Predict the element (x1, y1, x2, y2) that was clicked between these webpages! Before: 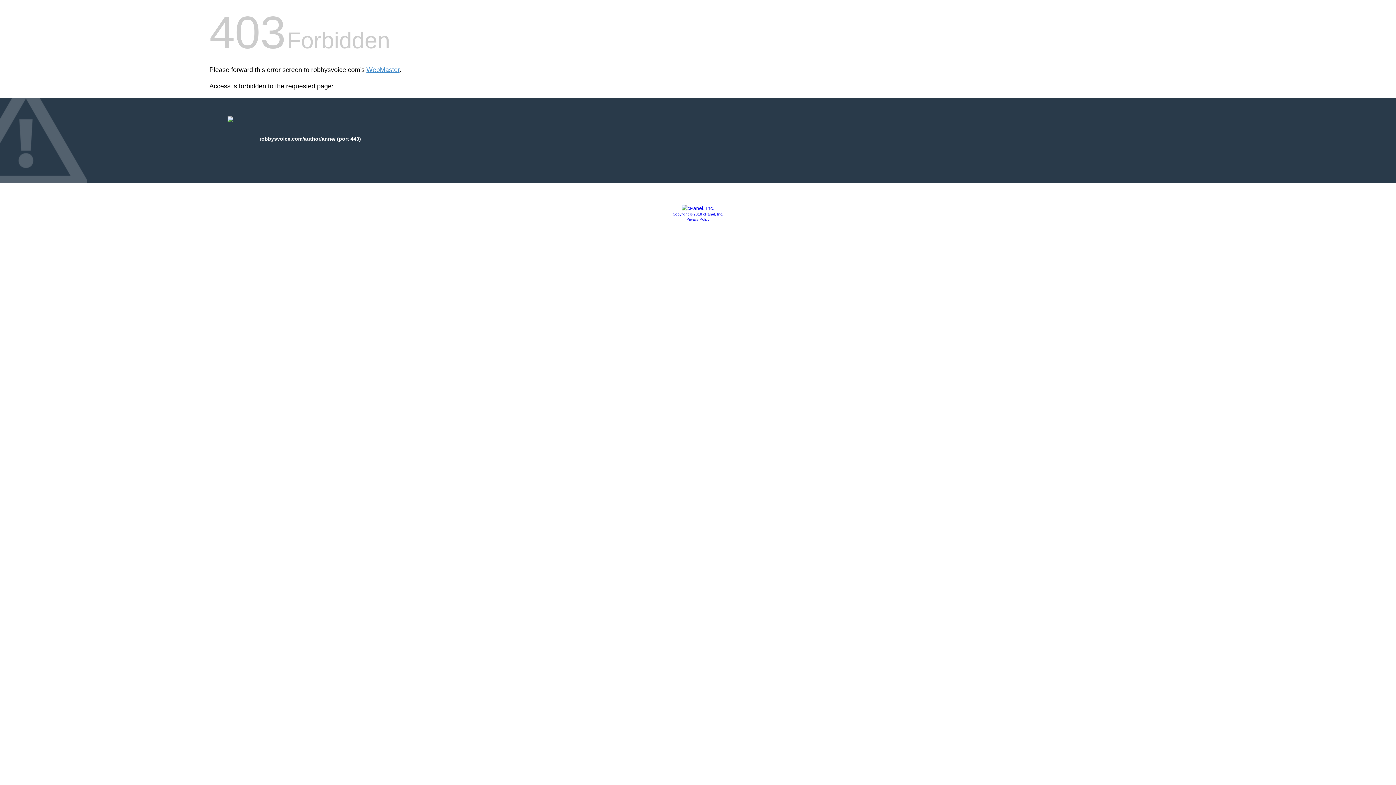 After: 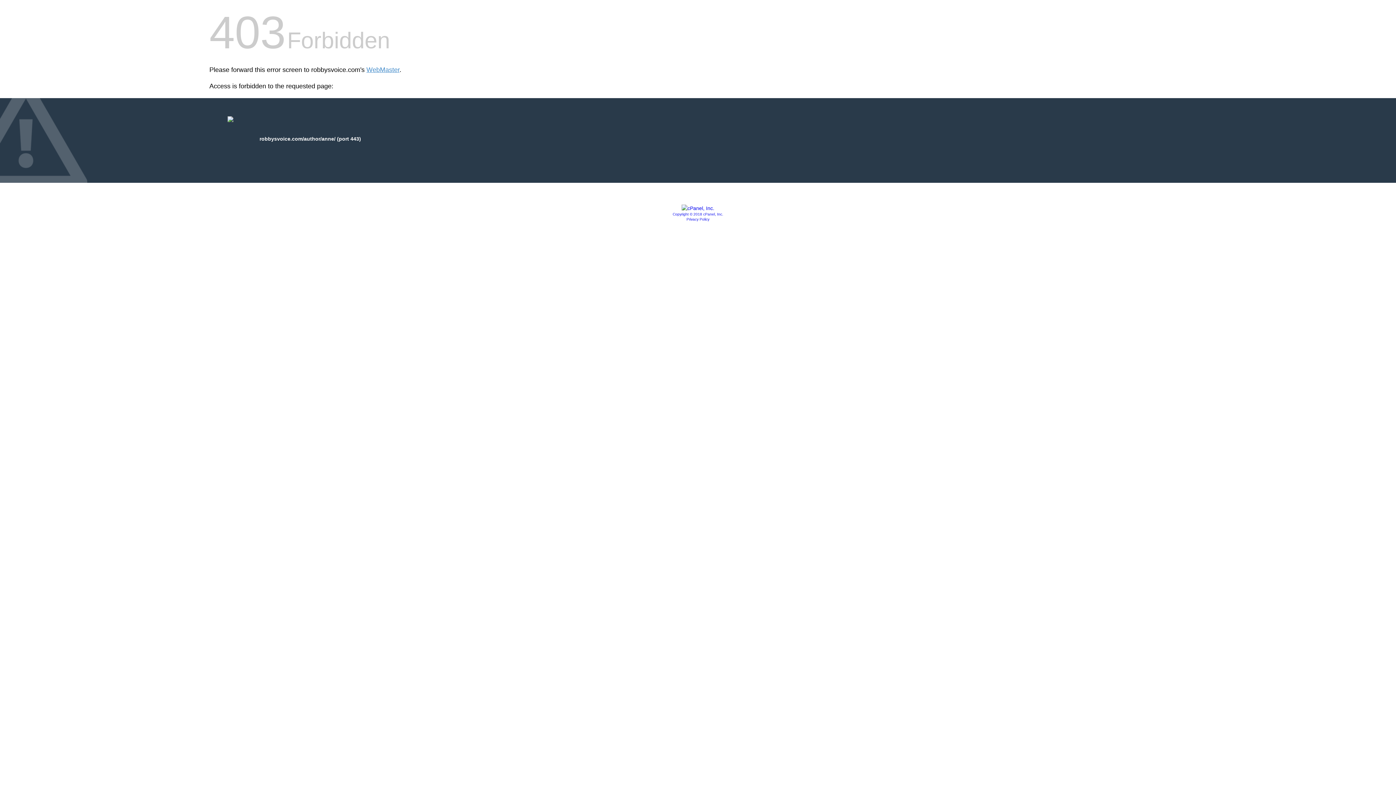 Action: bbox: (672, 212, 723, 216) label: Copyright © 2018 cPanel, Inc.